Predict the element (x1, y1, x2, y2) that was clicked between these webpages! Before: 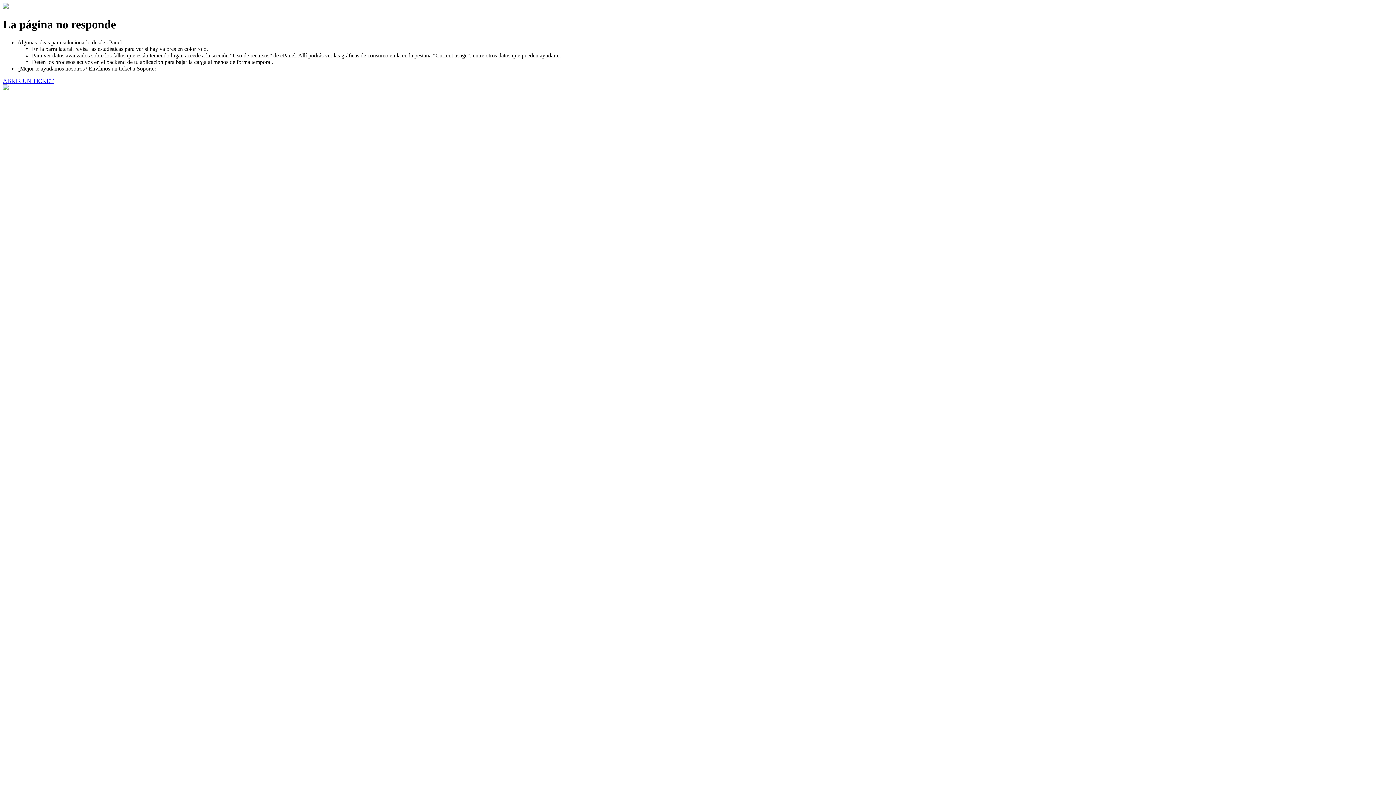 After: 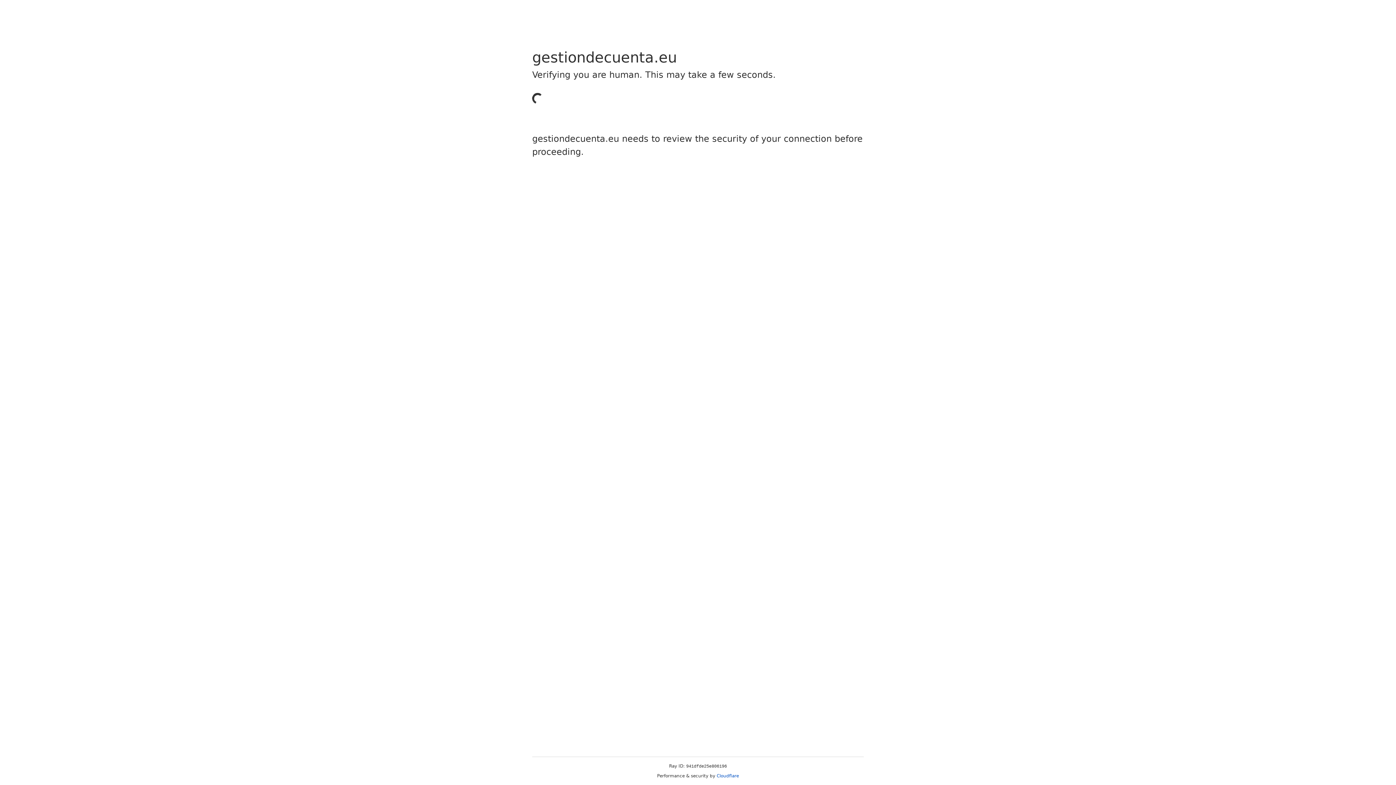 Action: label: ABRIR UN TICKET bbox: (2, 77, 53, 83)